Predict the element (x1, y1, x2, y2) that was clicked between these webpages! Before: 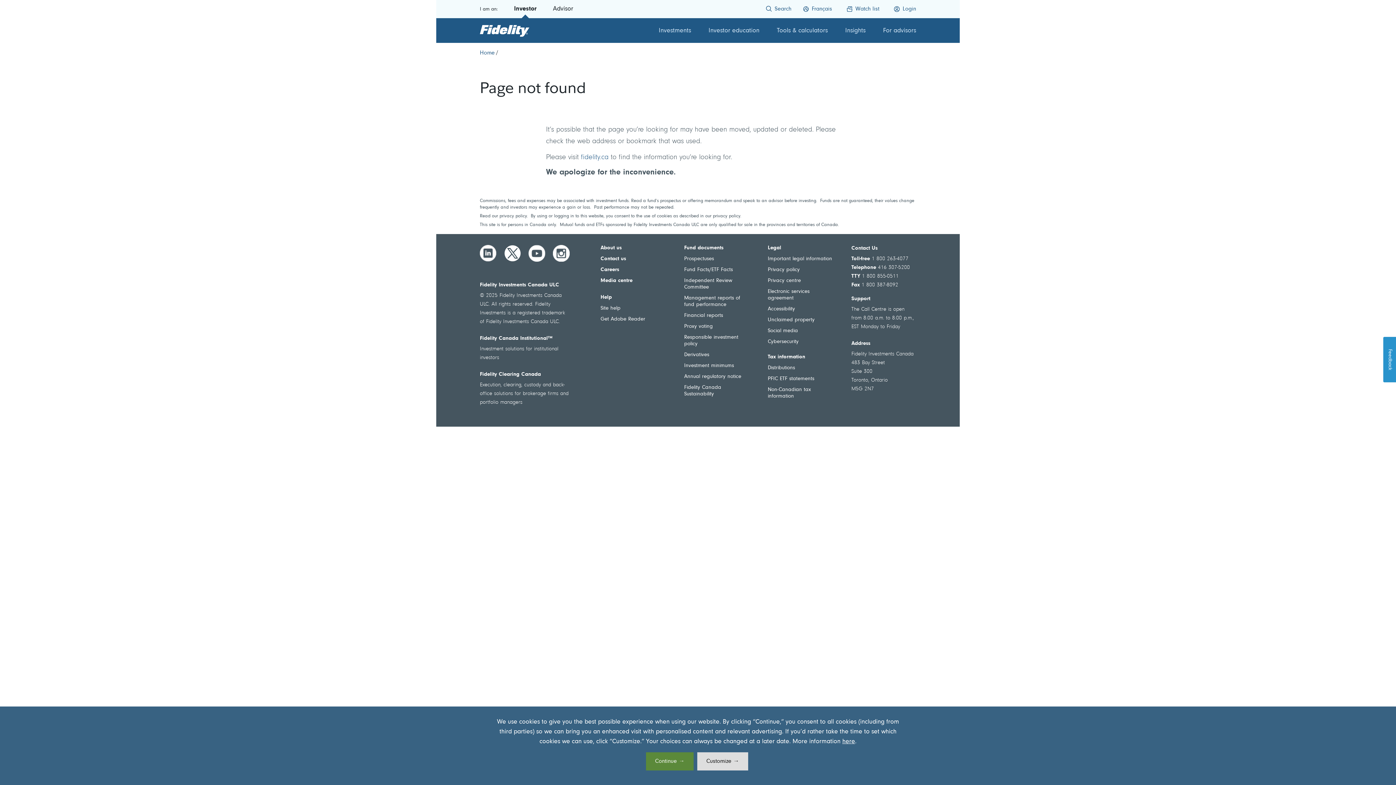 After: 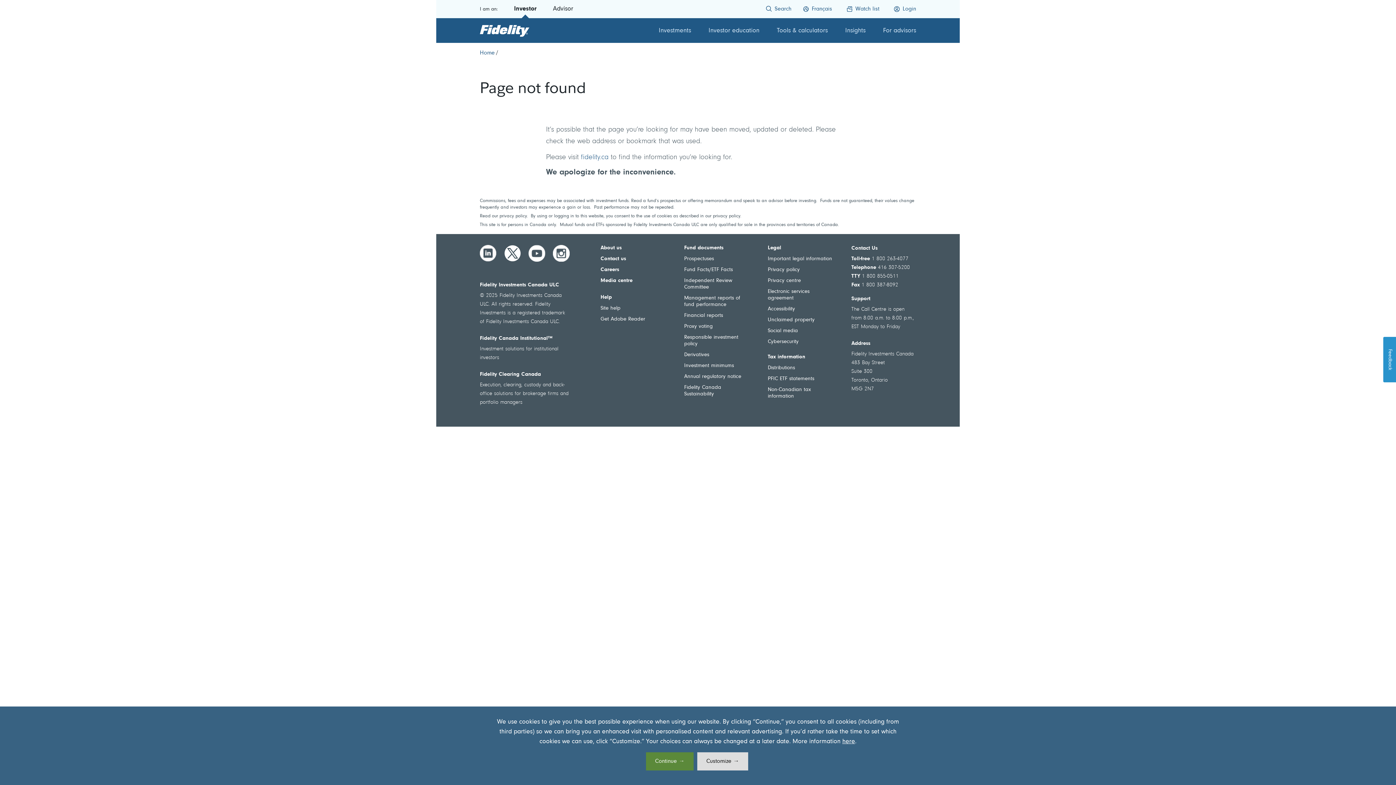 Action: bbox: (842, 738, 855, 745) label: Here for the privacy policy